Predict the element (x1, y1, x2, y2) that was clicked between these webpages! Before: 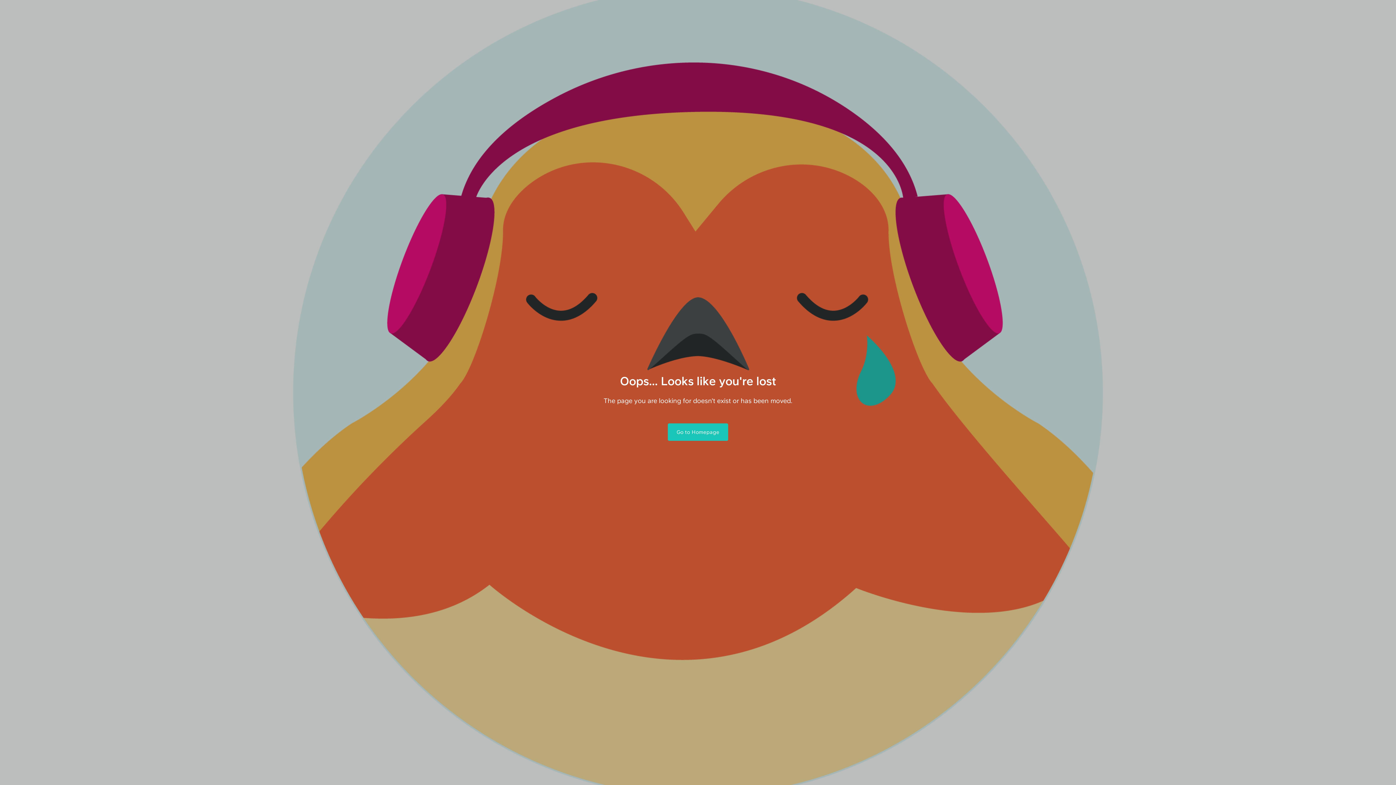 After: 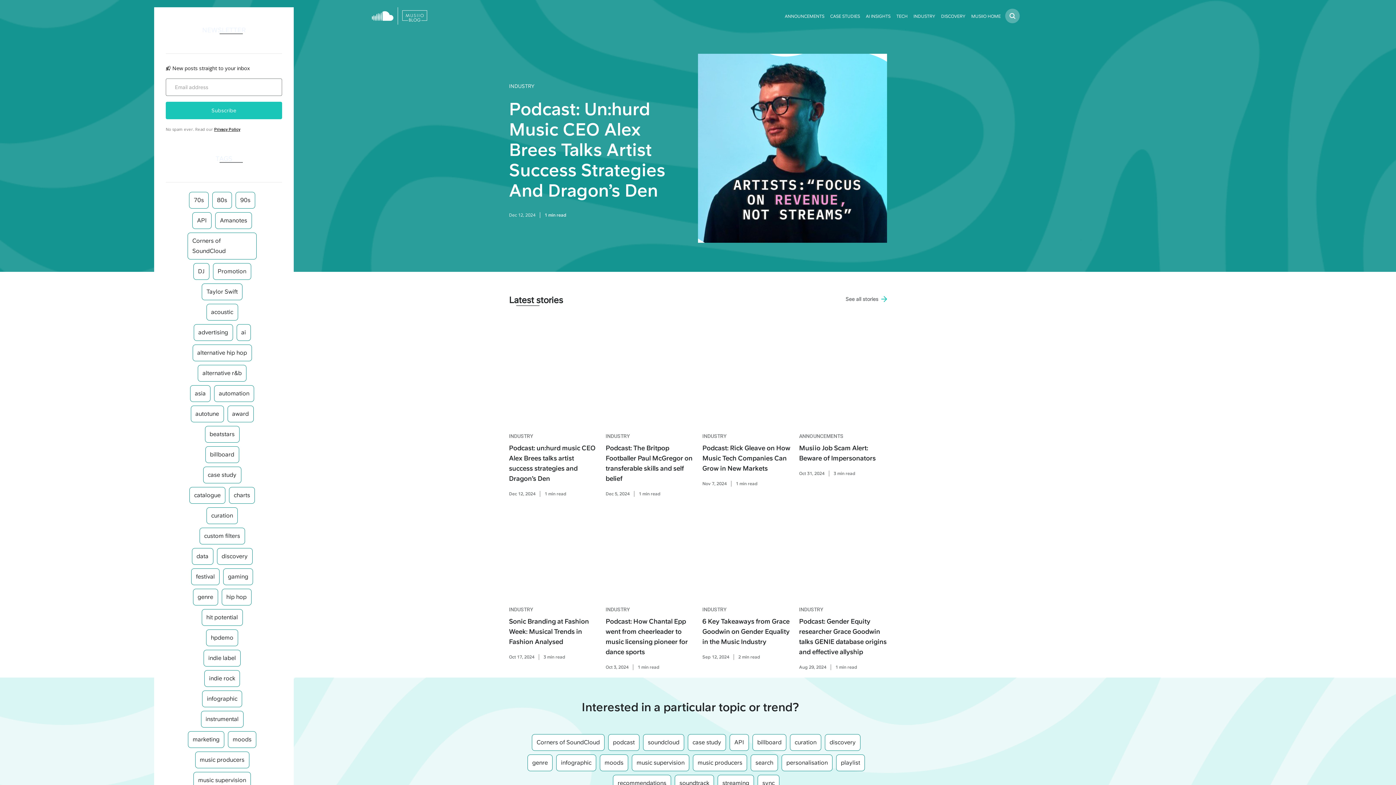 Action: label: Go to Homepage bbox: (668, 423, 728, 441)